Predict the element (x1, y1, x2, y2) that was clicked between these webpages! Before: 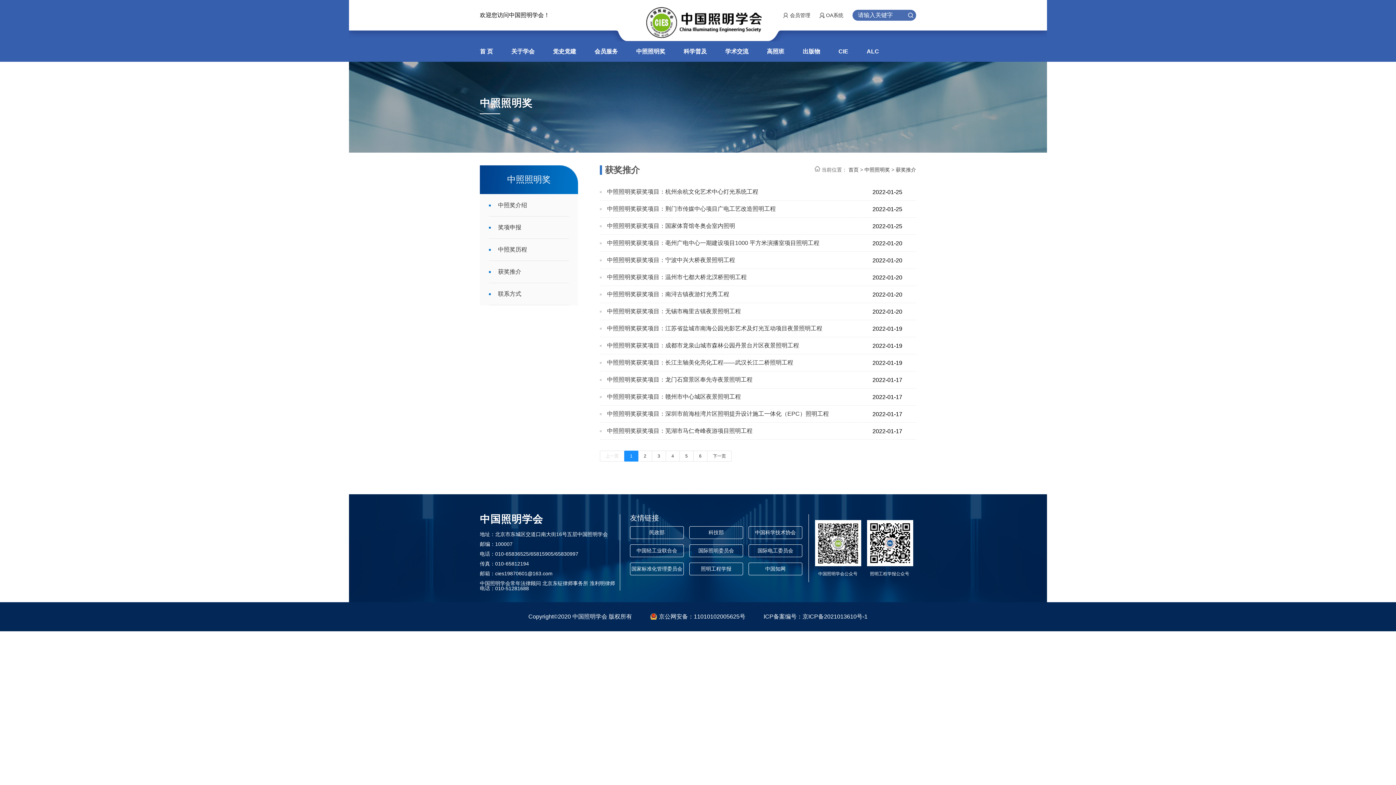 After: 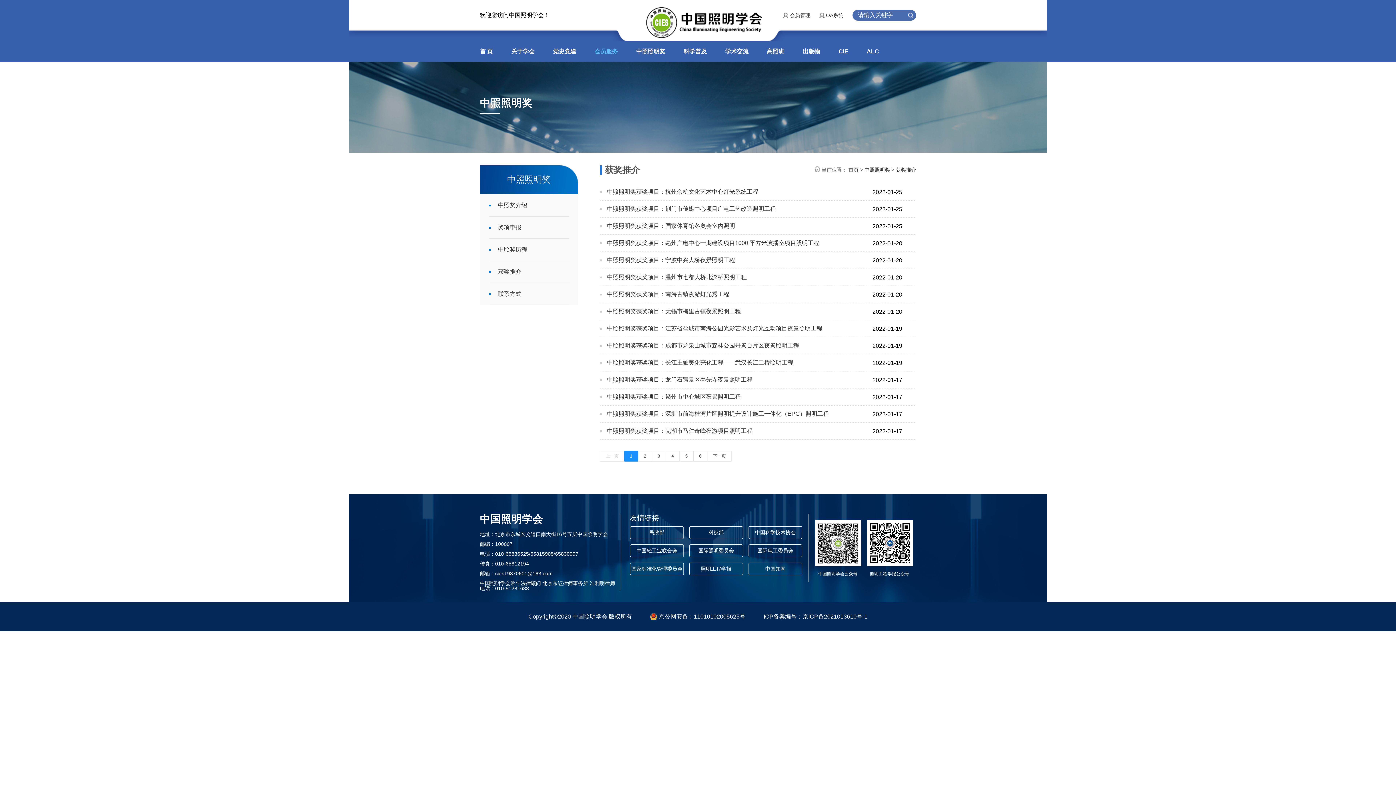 Action: label: 会员服务 bbox: (594, 48, 618, 54)